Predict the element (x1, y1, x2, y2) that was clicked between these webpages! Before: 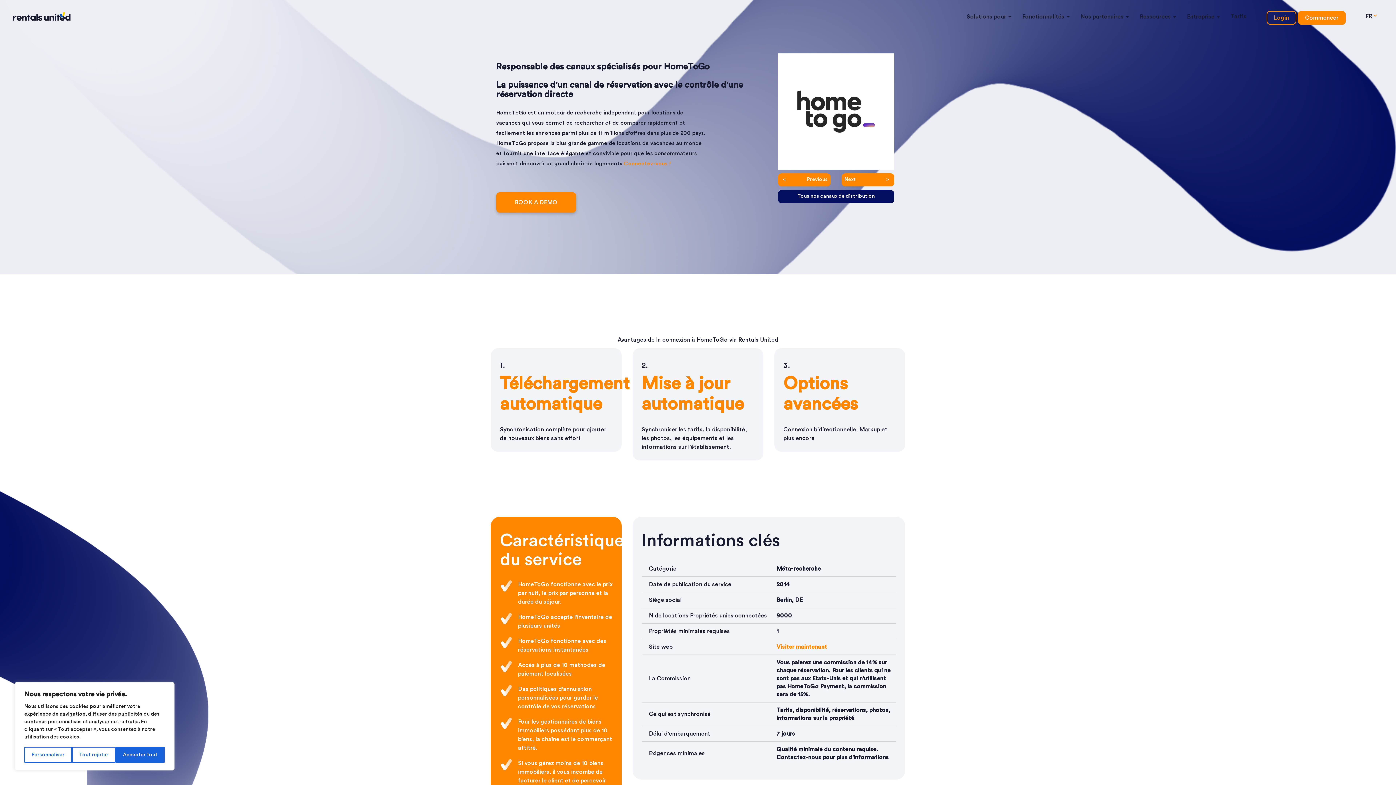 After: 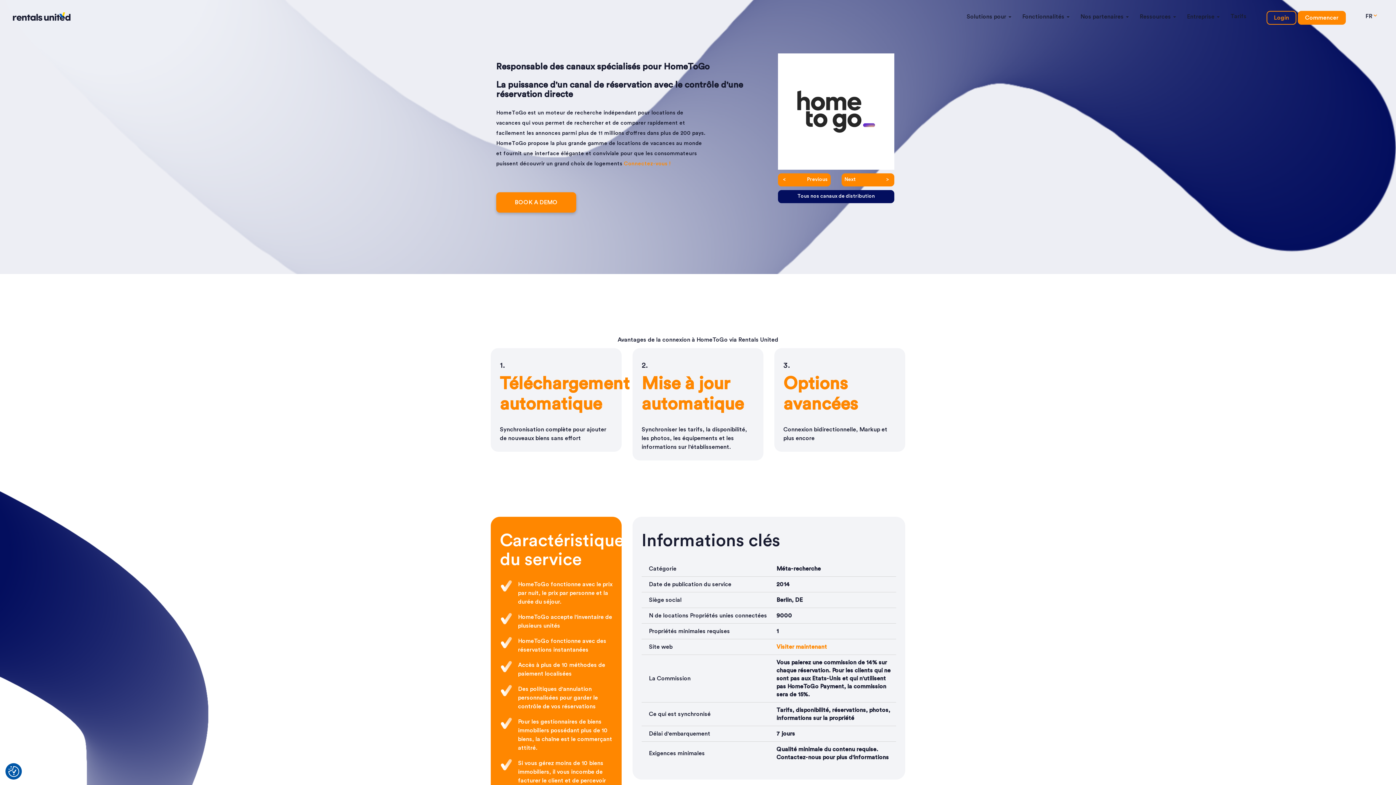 Action: label: Accepter tout bbox: (115, 747, 164, 763)